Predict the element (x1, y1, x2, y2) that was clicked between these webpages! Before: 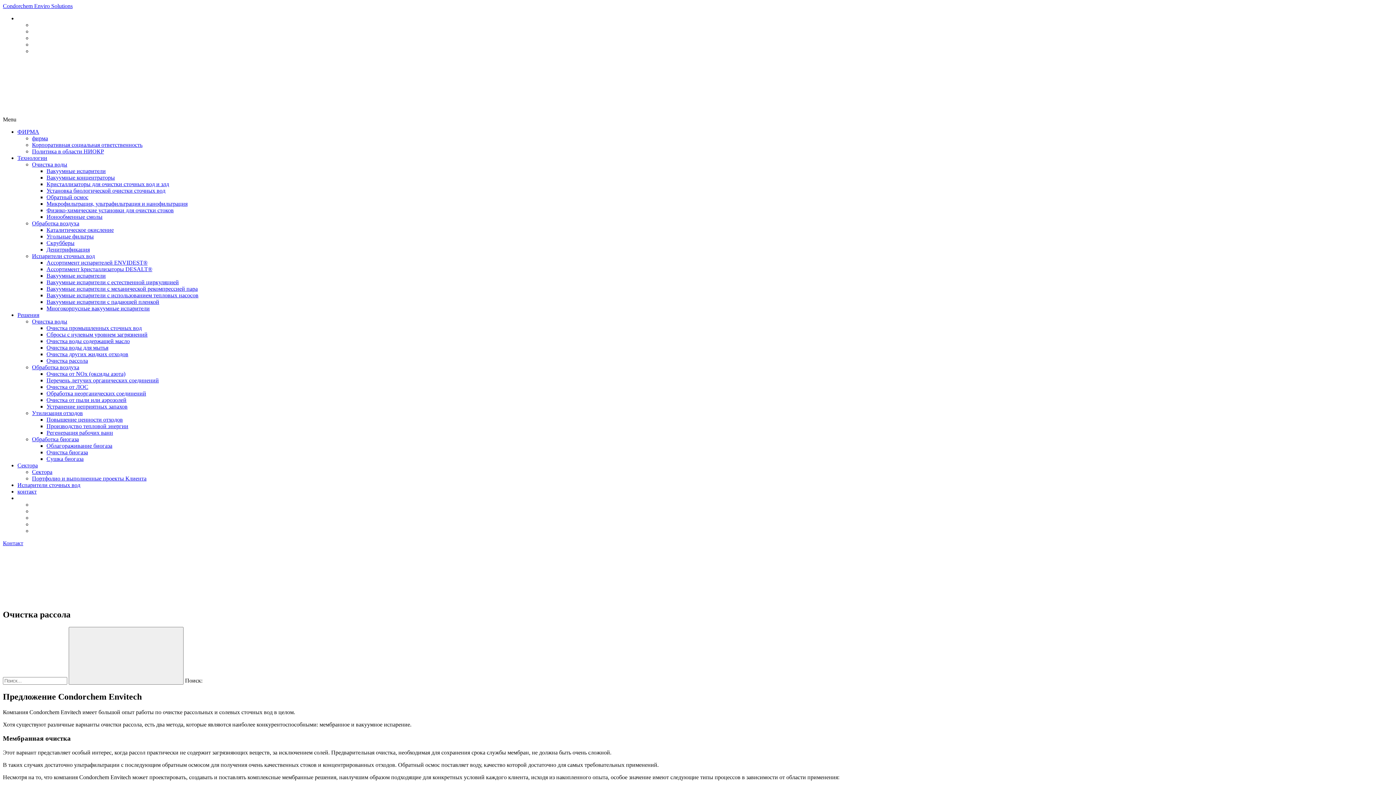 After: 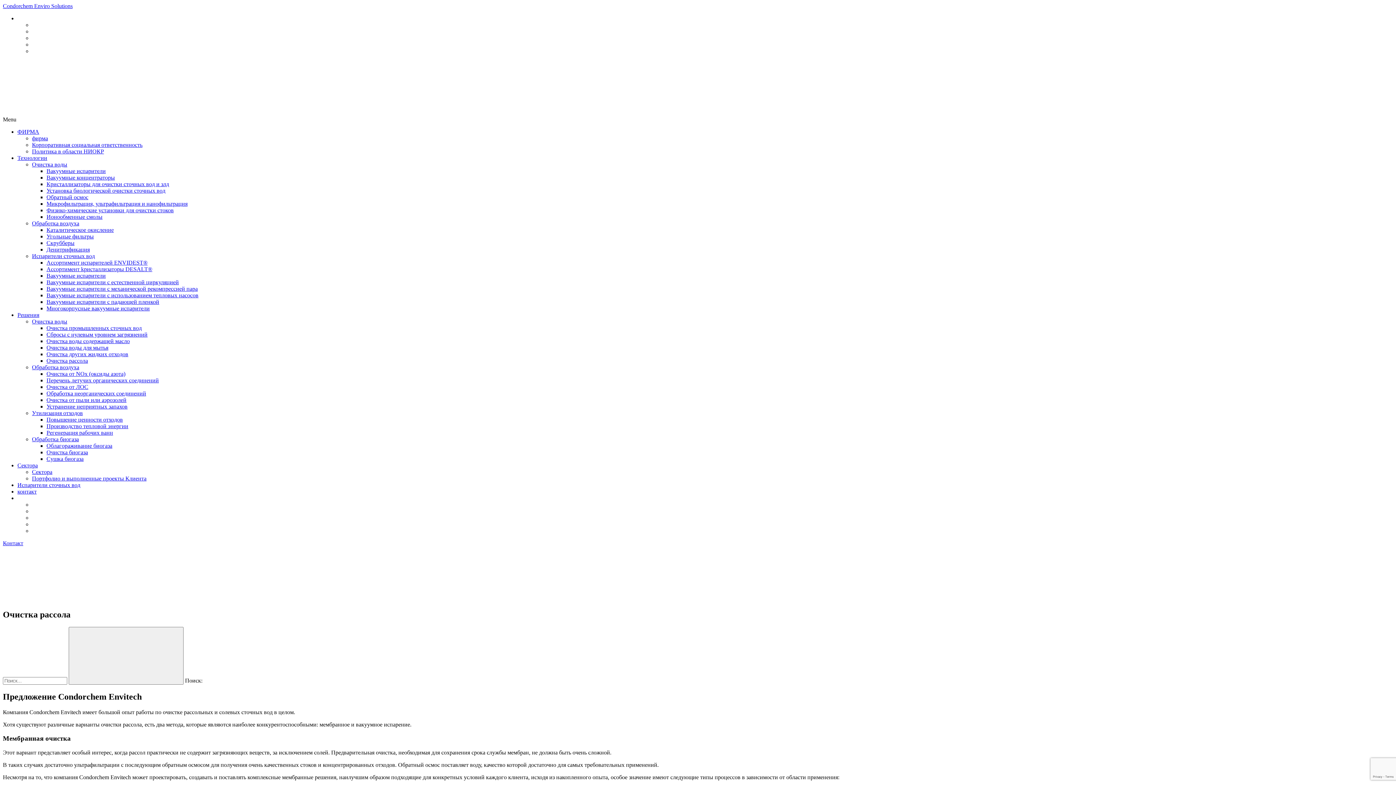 Action: bbox: (17, 128, 39, 134) label: ФИРМА